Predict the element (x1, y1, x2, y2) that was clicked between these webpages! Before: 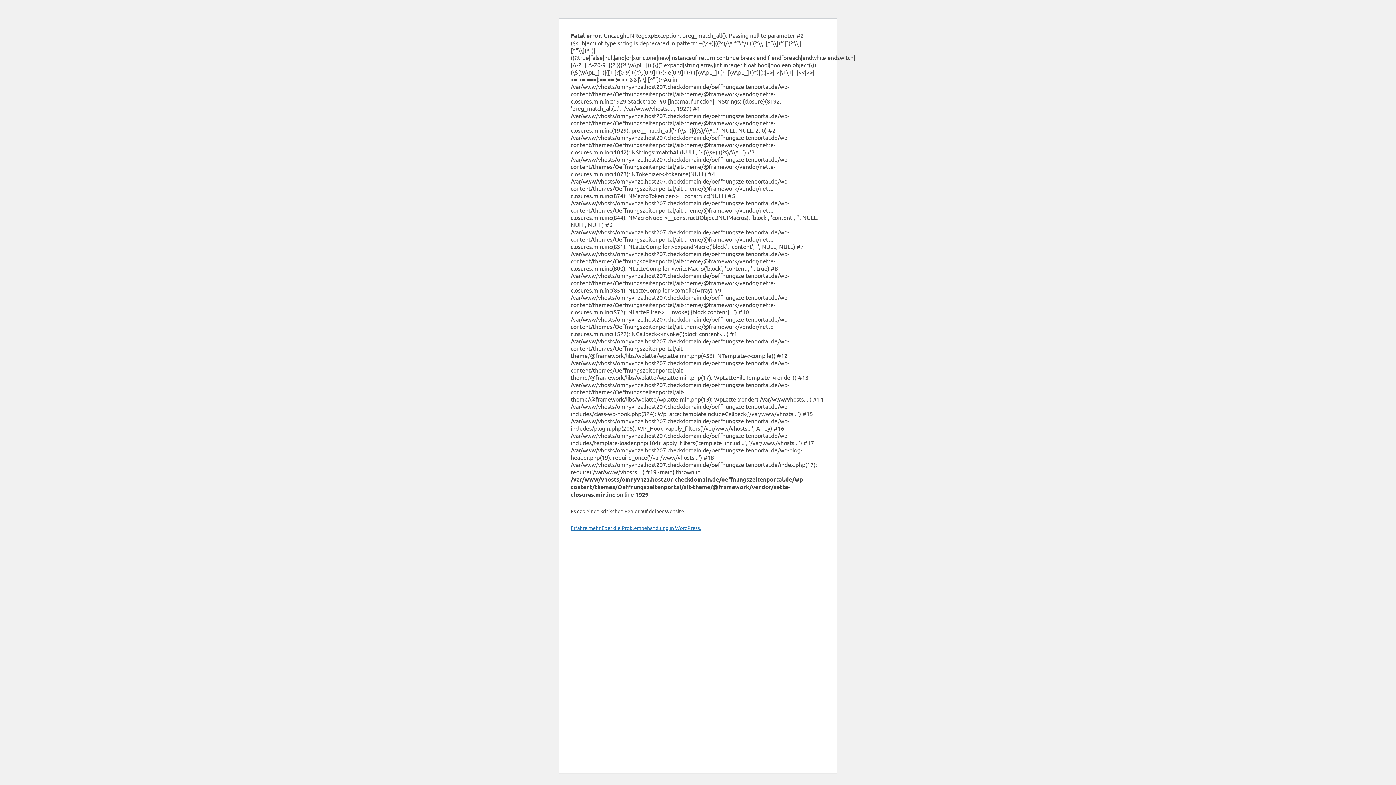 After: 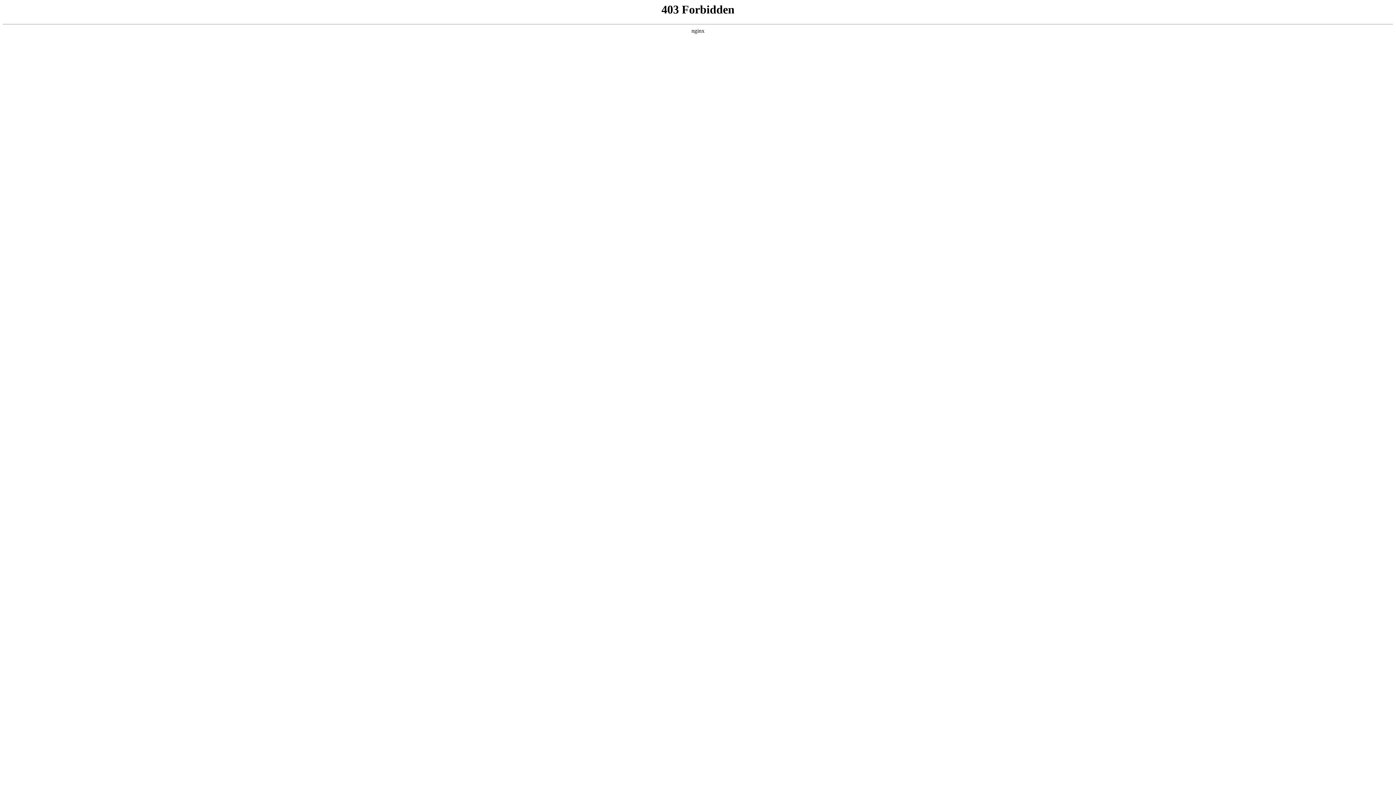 Action: label: Erfahre mehr über die Problembehandlung in WordPress. bbox: (570, 524, 701, 531)